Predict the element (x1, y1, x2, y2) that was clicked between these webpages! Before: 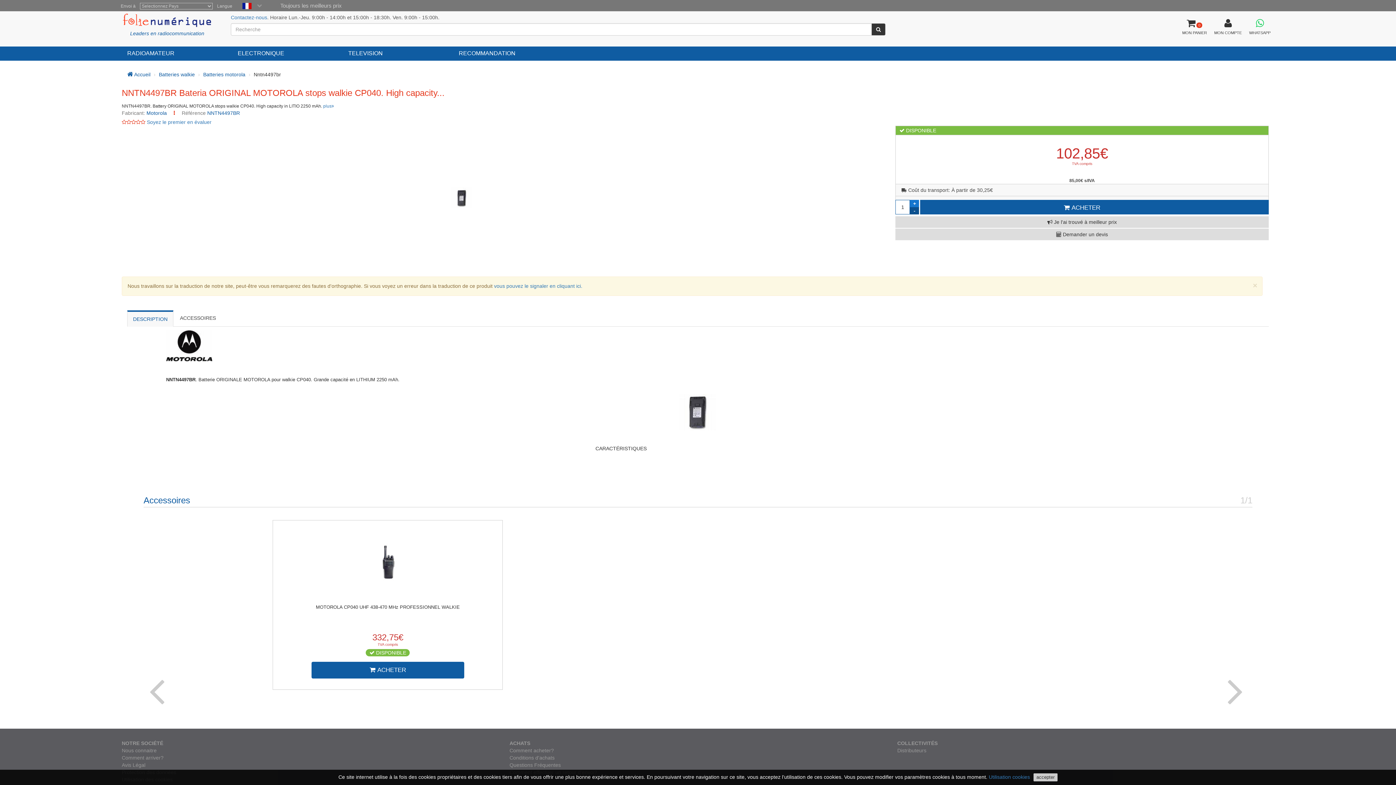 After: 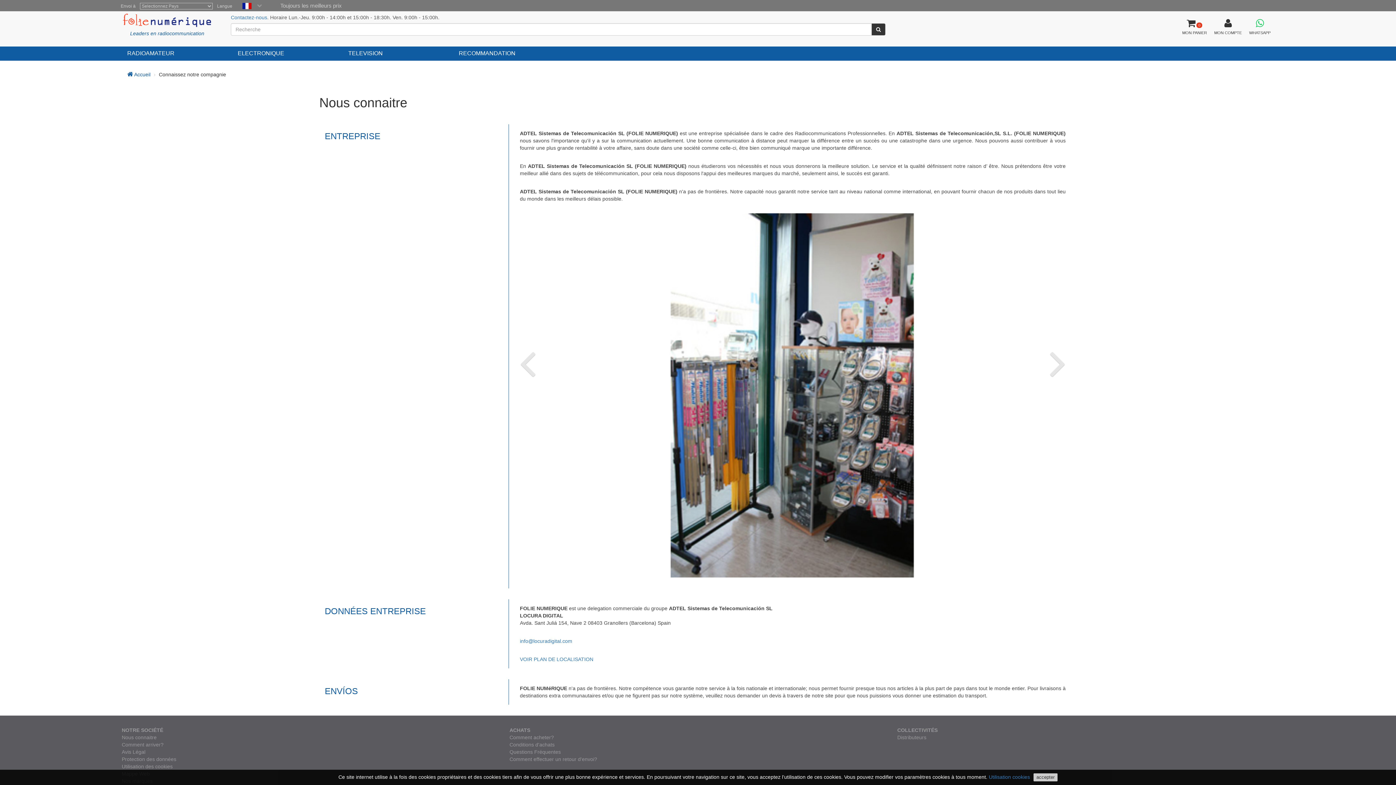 Action: label: Nous connaitre bbox: (121, 747, 156, 753)